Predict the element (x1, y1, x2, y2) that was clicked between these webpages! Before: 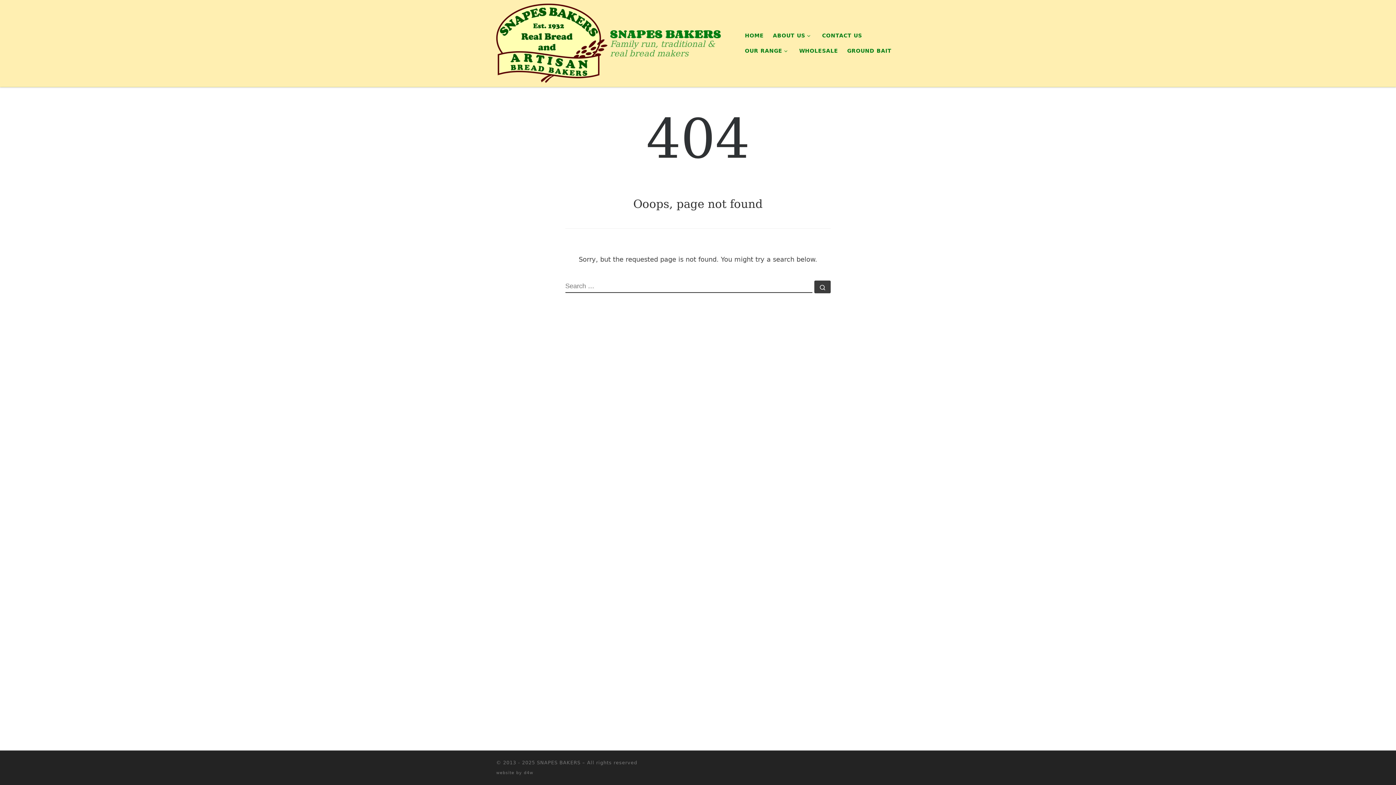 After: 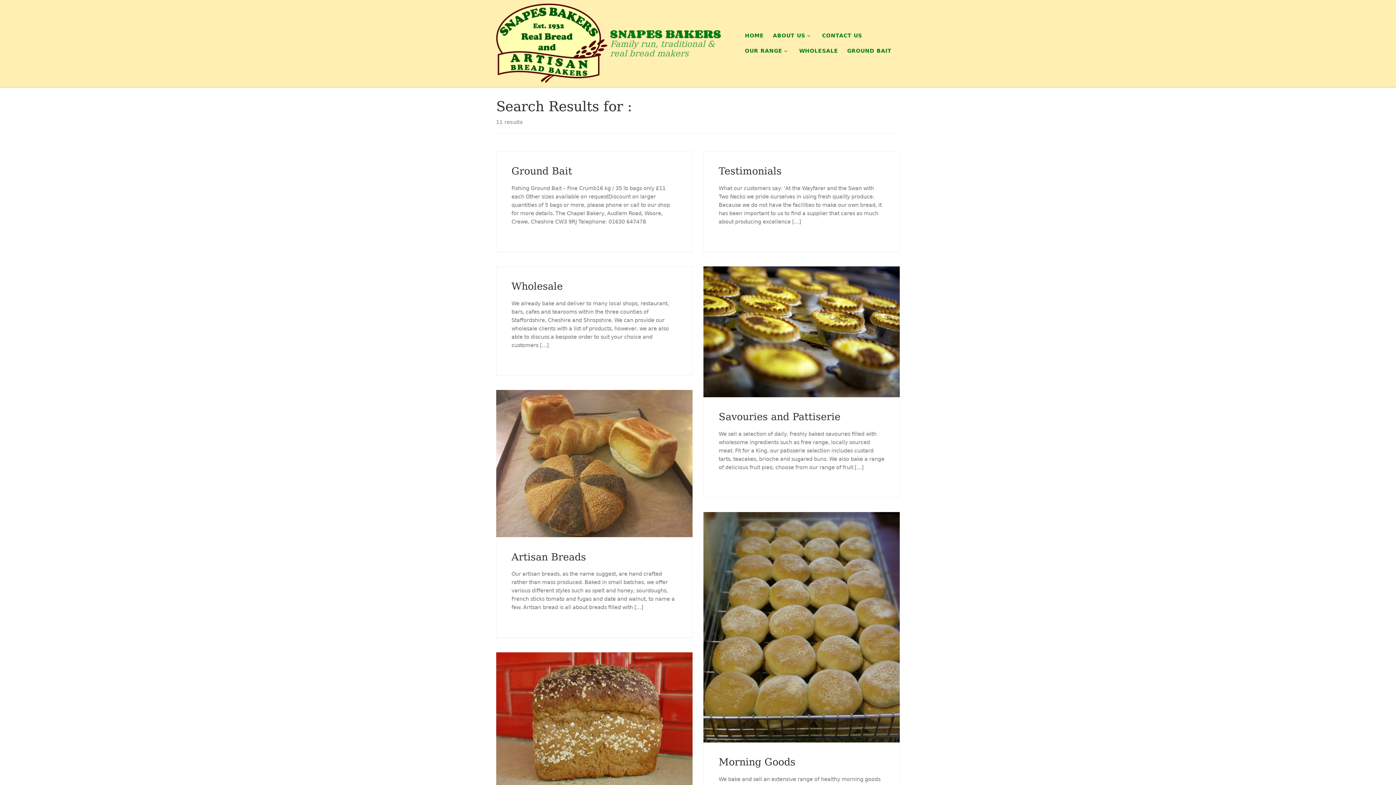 Action: bbox: (814, 280, 830, 293) label: Search …